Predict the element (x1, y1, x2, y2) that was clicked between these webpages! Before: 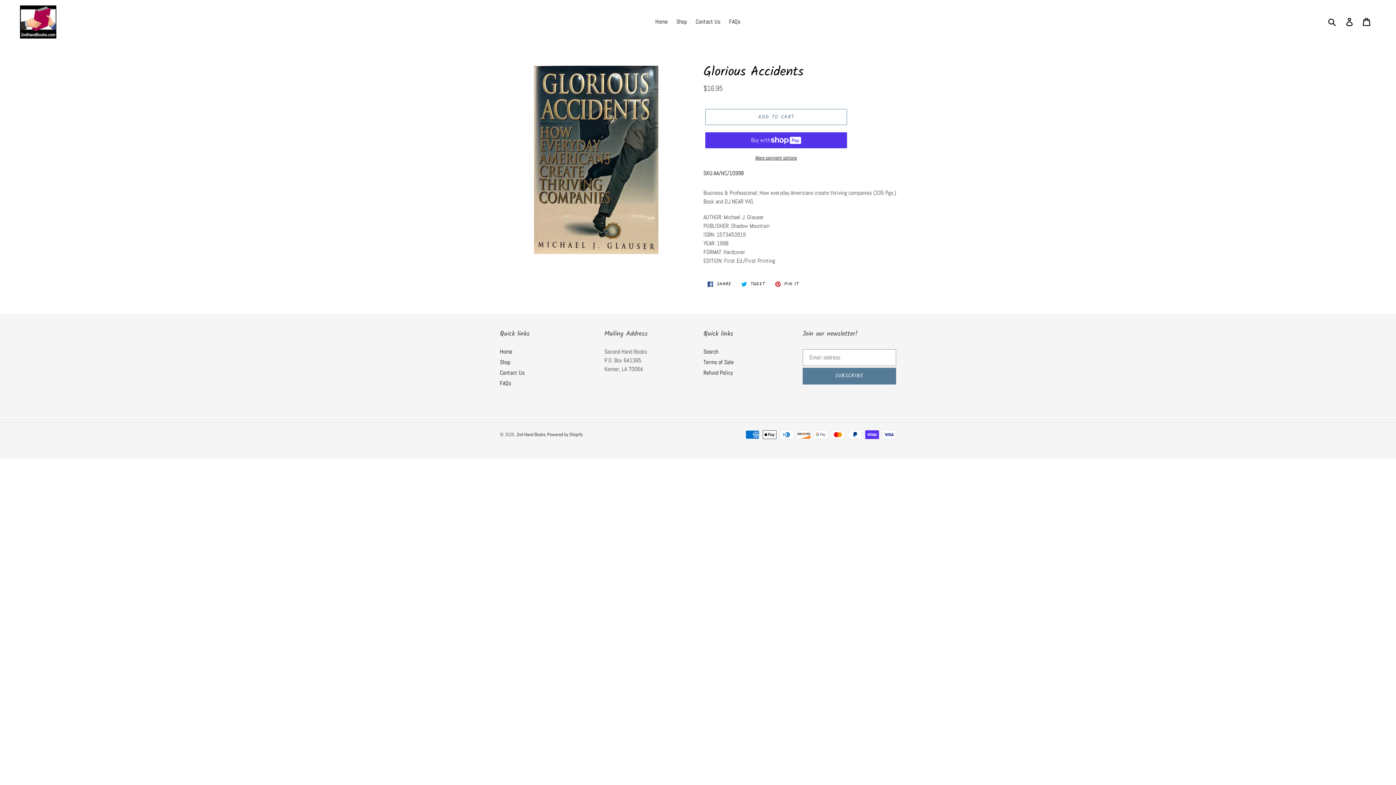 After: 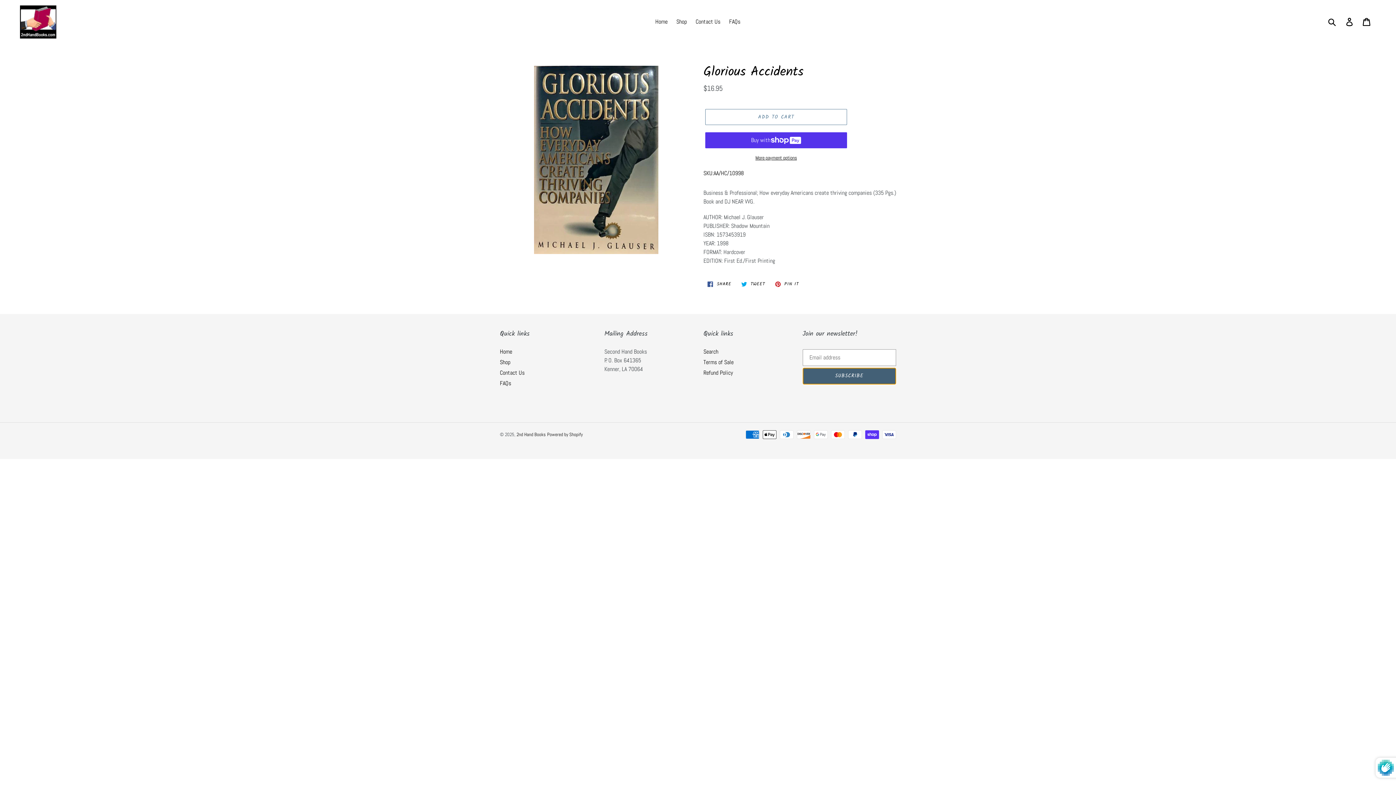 Action: label: SUBSCRIBE bbox: (802, 367, 896, 384)